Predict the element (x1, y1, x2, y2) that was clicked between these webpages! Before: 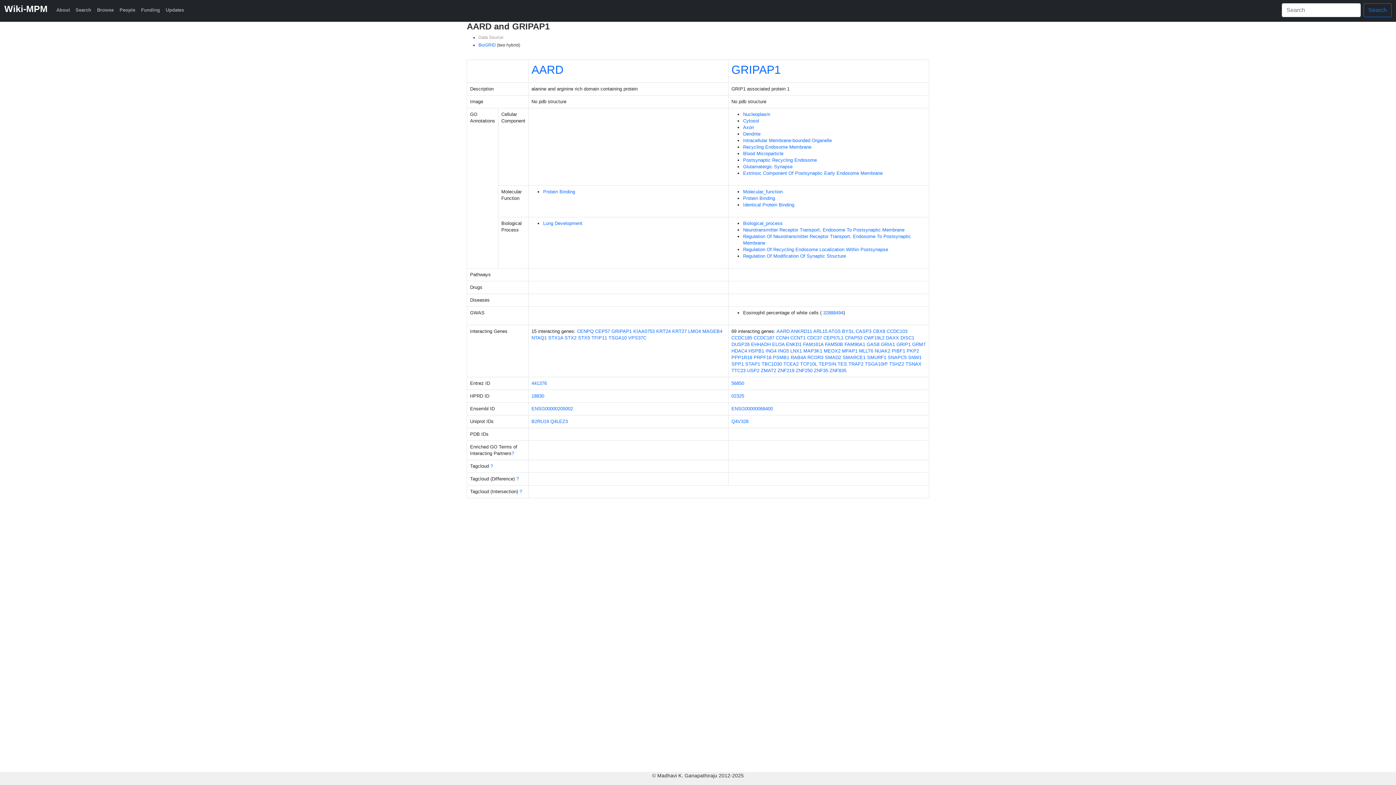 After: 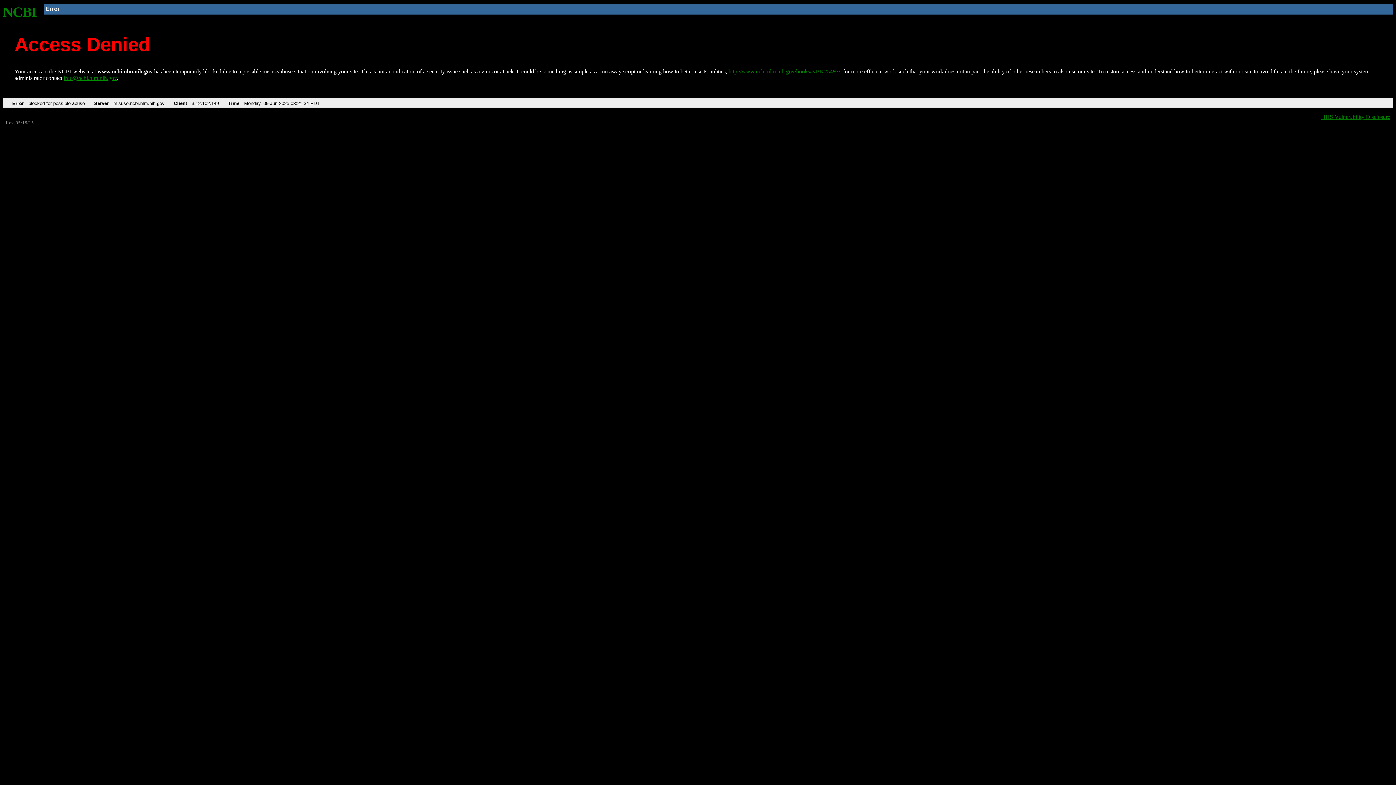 Action: label: 32888494 bbox: (823, 310, 843, 315)